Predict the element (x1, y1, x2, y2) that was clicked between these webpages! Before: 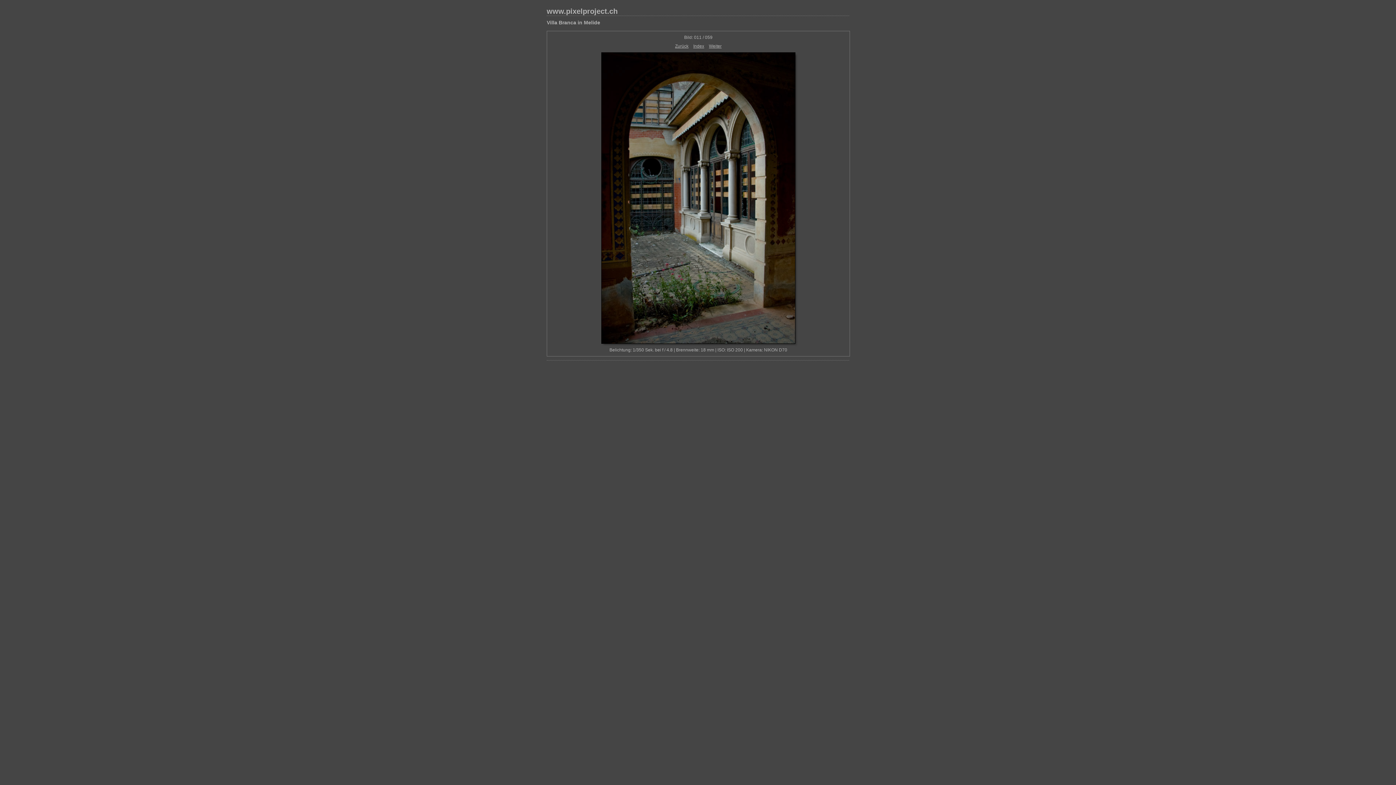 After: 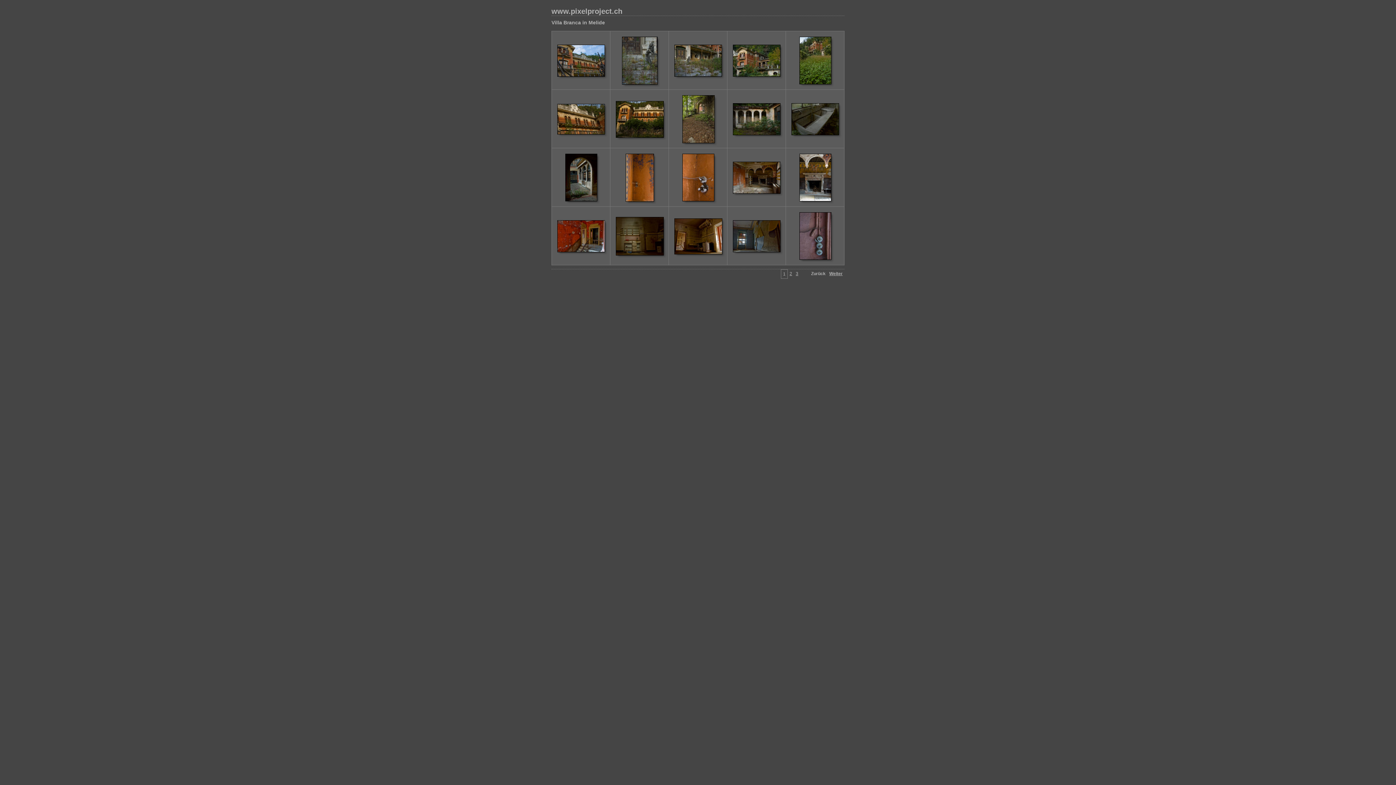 Action: bbox: (547, 31, 849, 344)